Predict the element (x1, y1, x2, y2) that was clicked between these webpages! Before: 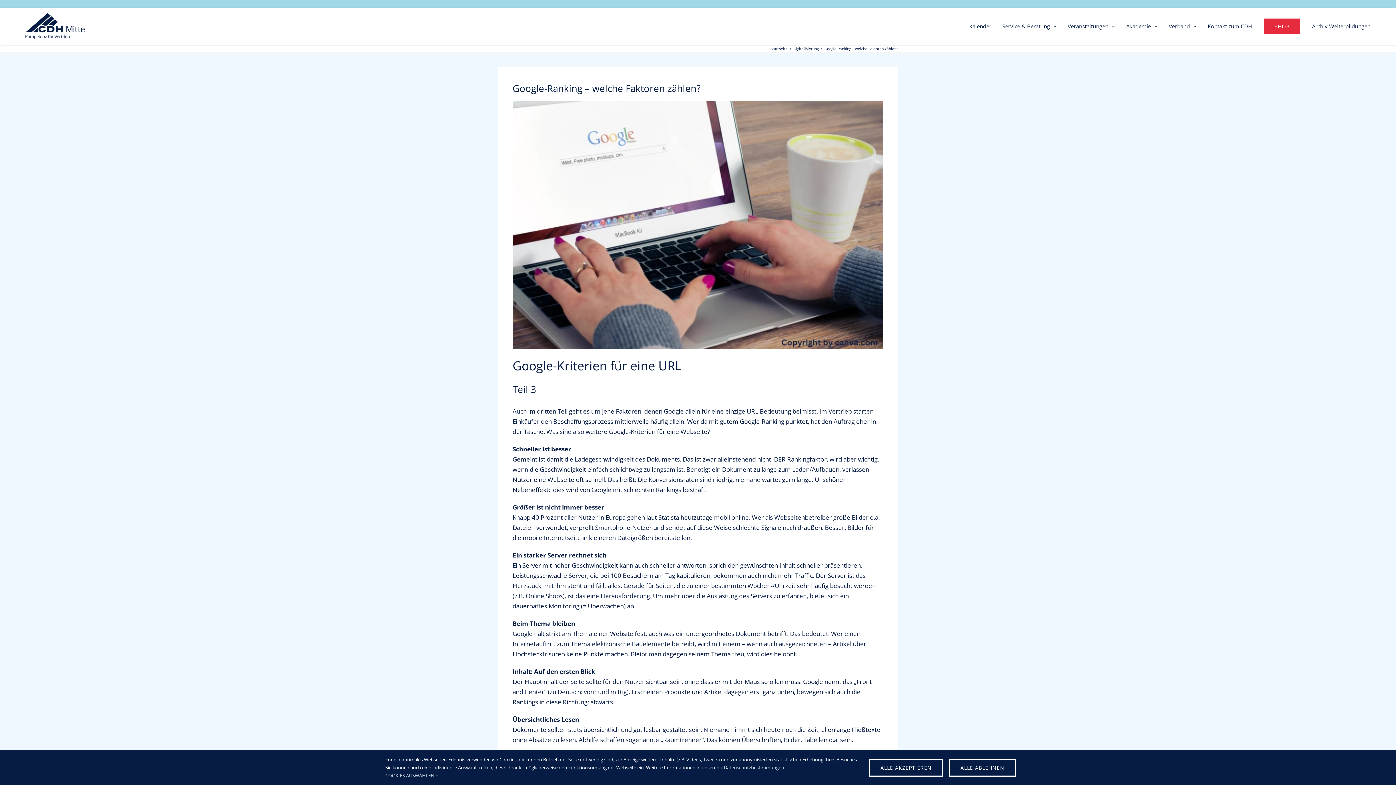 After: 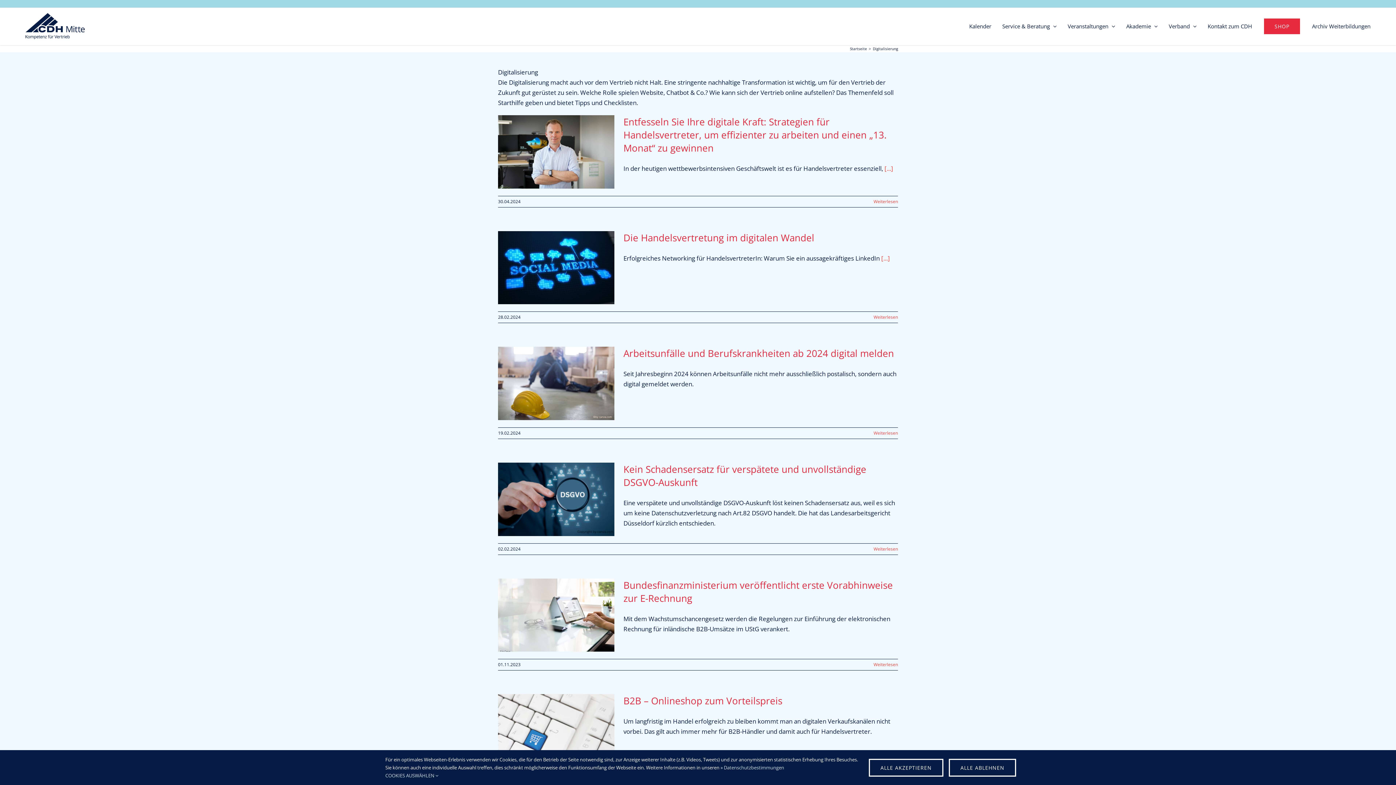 Action: label: Digitalisierung bbox: (793, 46, 818, 51)